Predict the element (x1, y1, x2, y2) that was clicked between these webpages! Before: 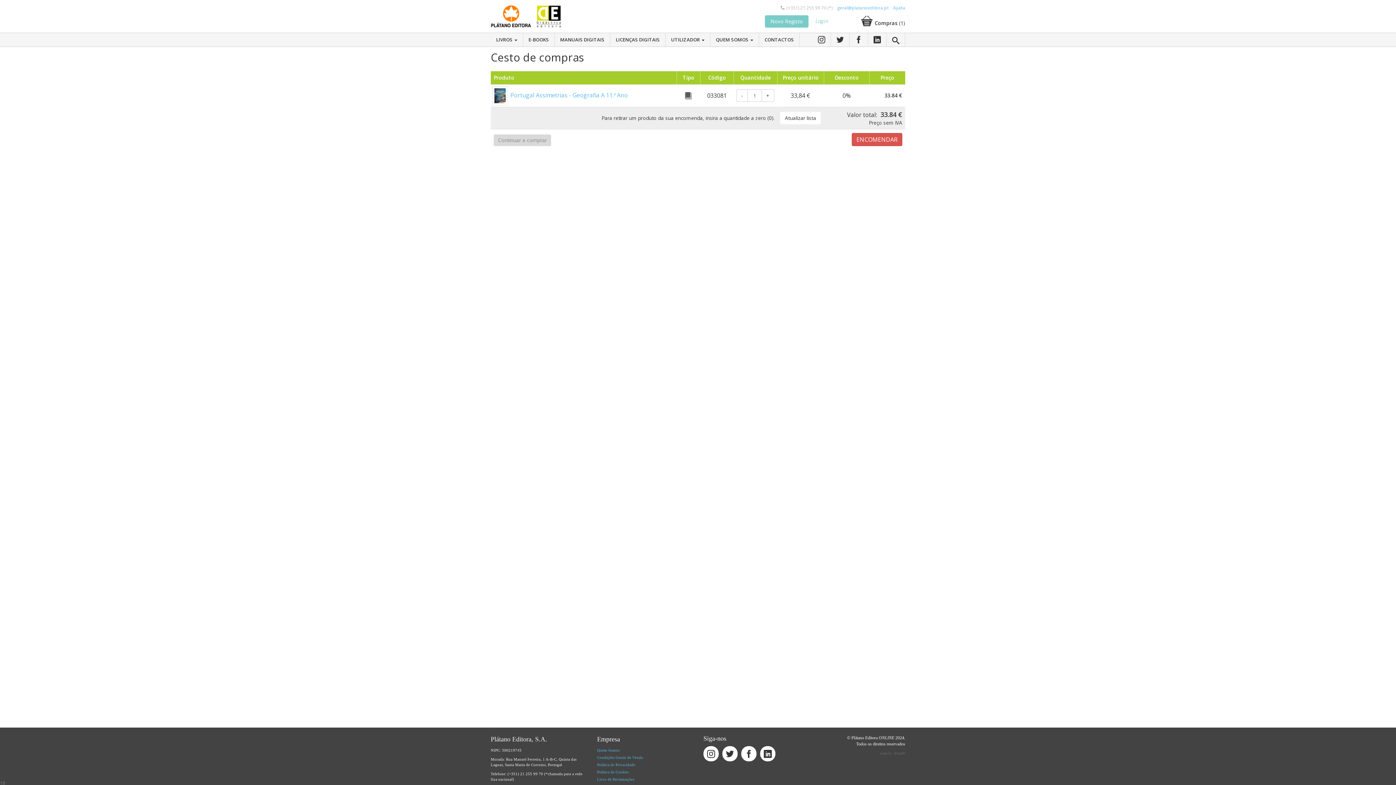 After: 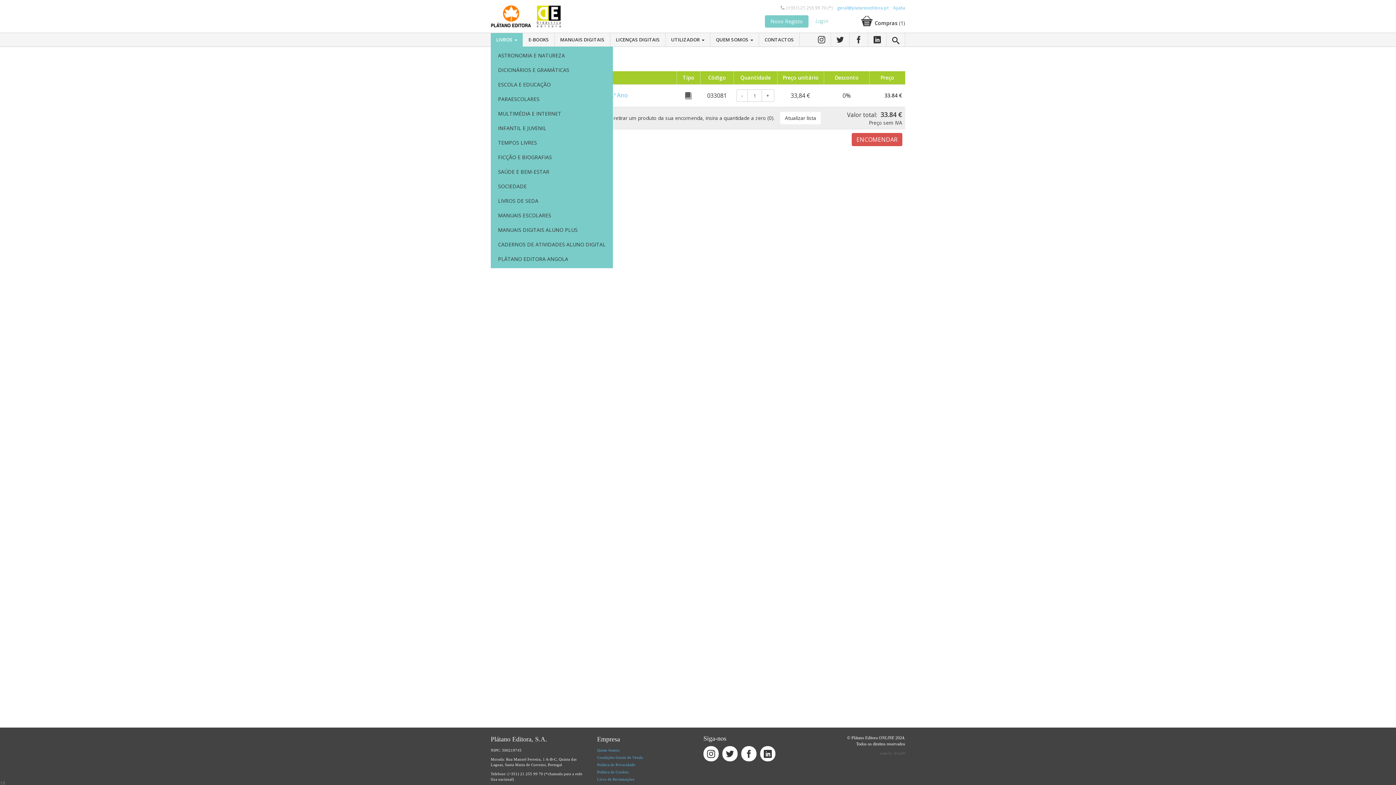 Action: label: LIVROS  bbox: (490, 33, 523, 46)